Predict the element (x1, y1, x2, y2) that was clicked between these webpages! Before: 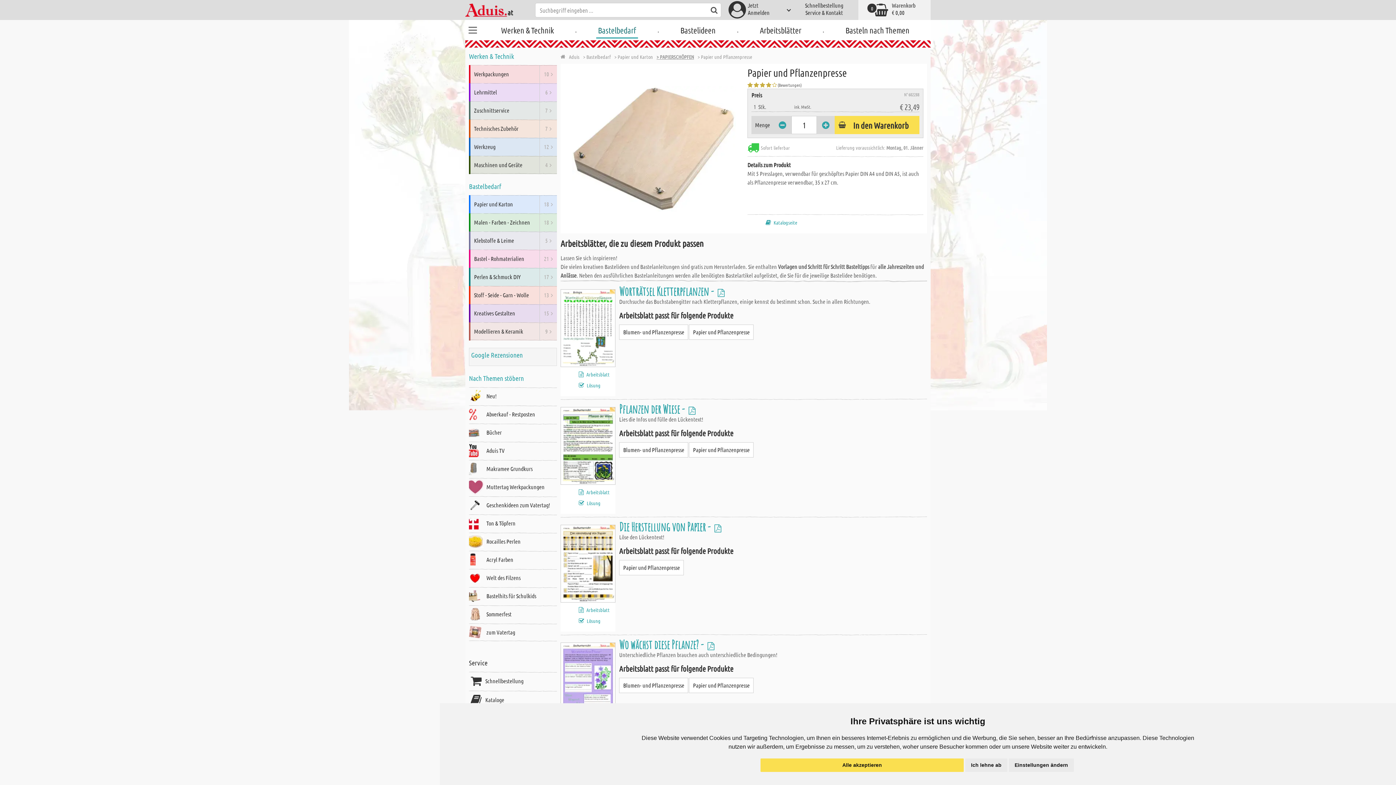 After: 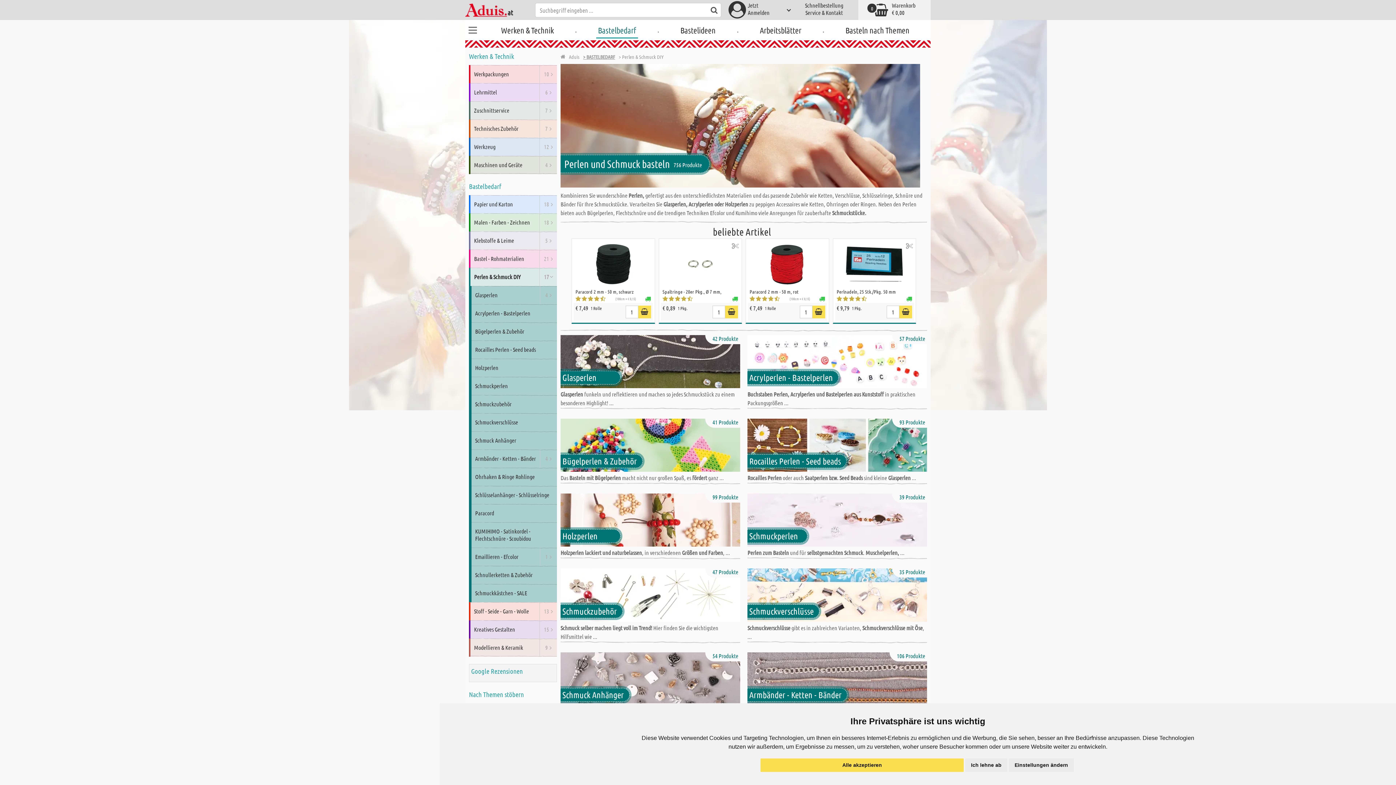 Action: bbox: (470, 268, 539, 286) label: Perlen & Schmuck DIY